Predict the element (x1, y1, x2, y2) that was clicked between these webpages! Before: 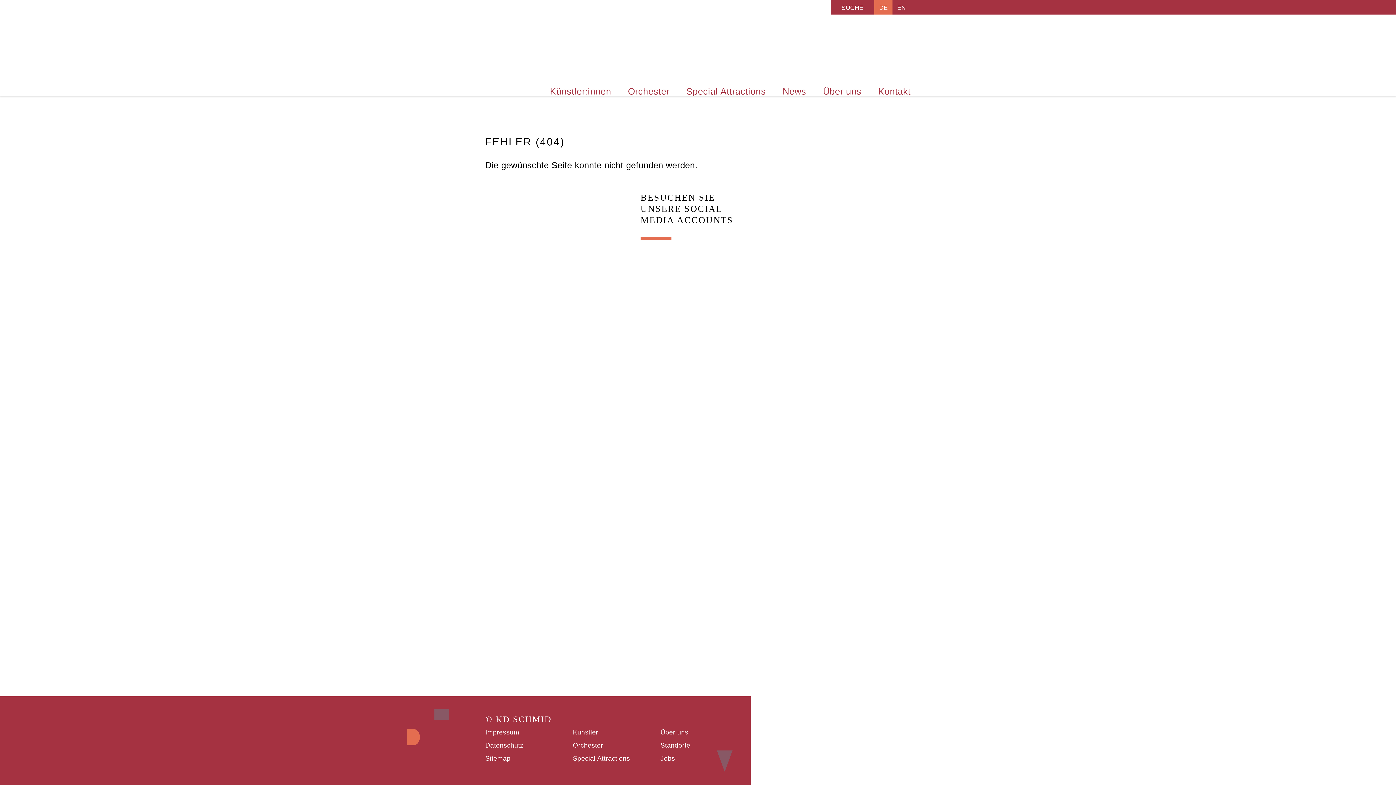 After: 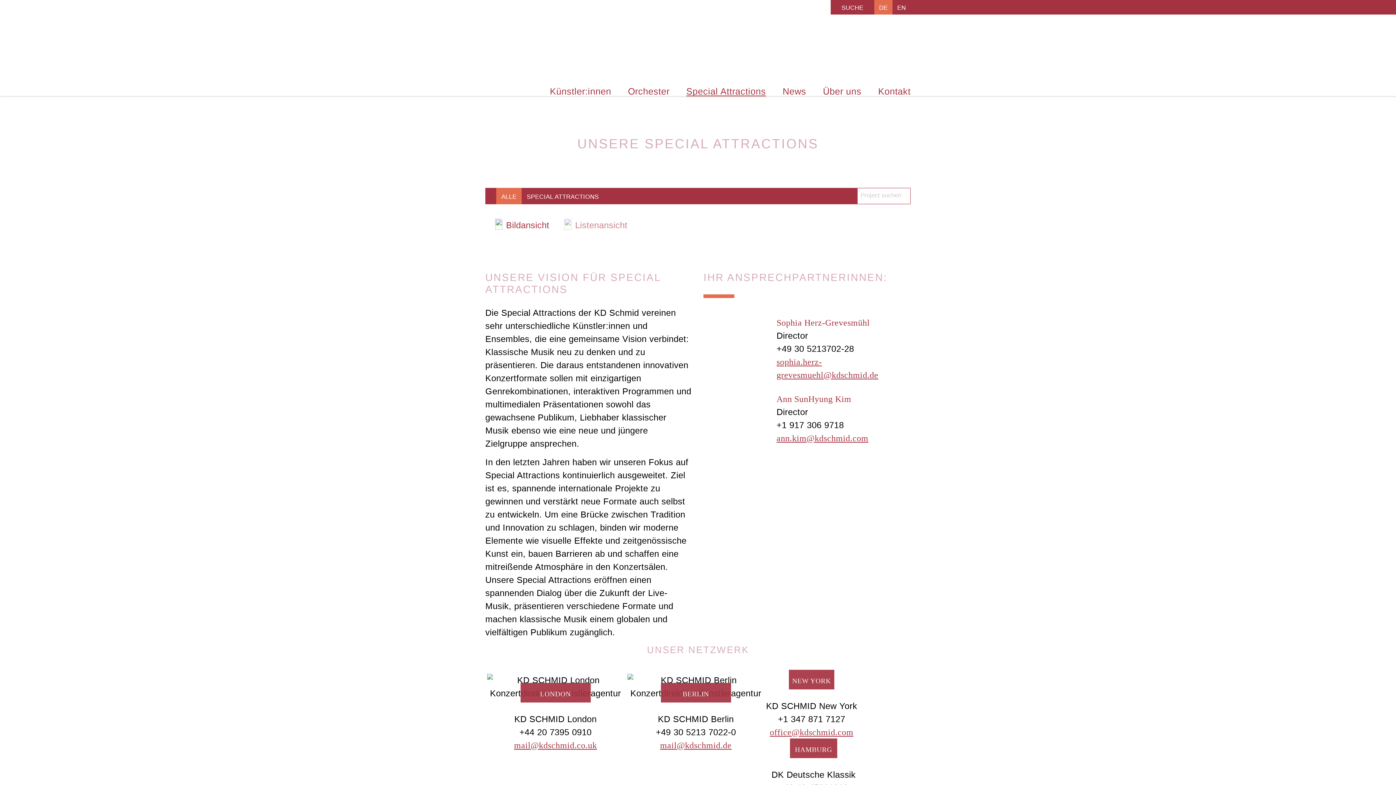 Action: bbox: (573, 752, 630, 765) label: Special Attractions